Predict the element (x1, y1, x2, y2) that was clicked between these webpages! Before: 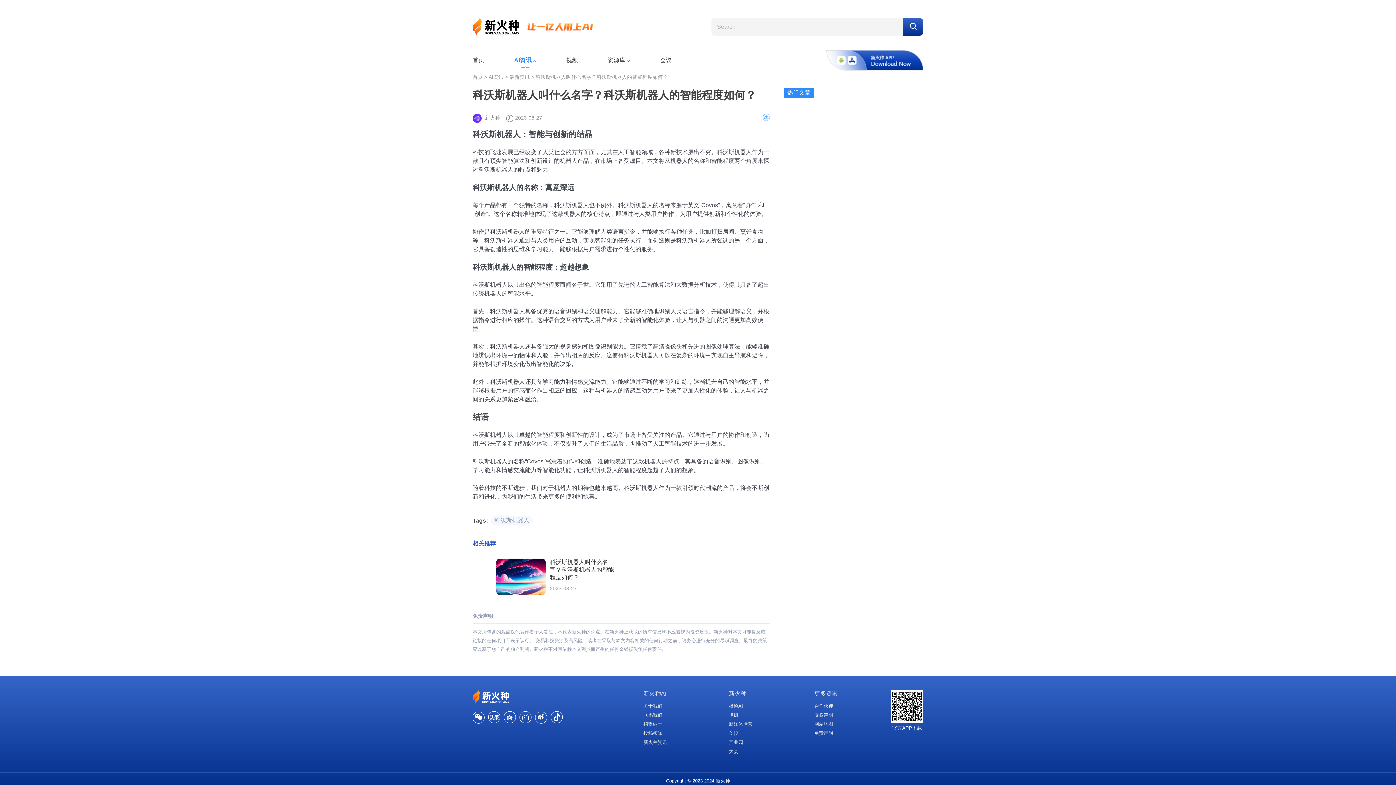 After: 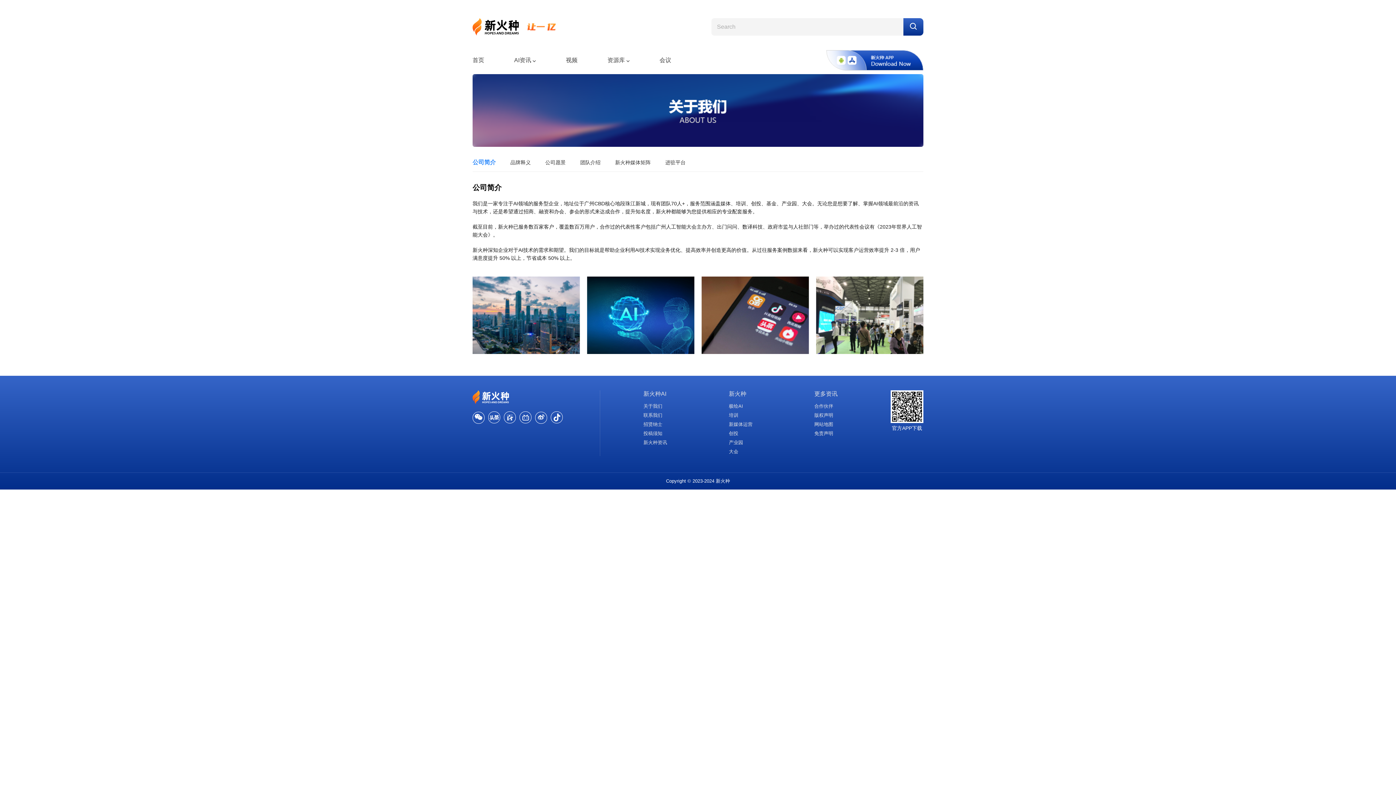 Action: label: 关于我们 bbox: (643, 703, 662, 709)